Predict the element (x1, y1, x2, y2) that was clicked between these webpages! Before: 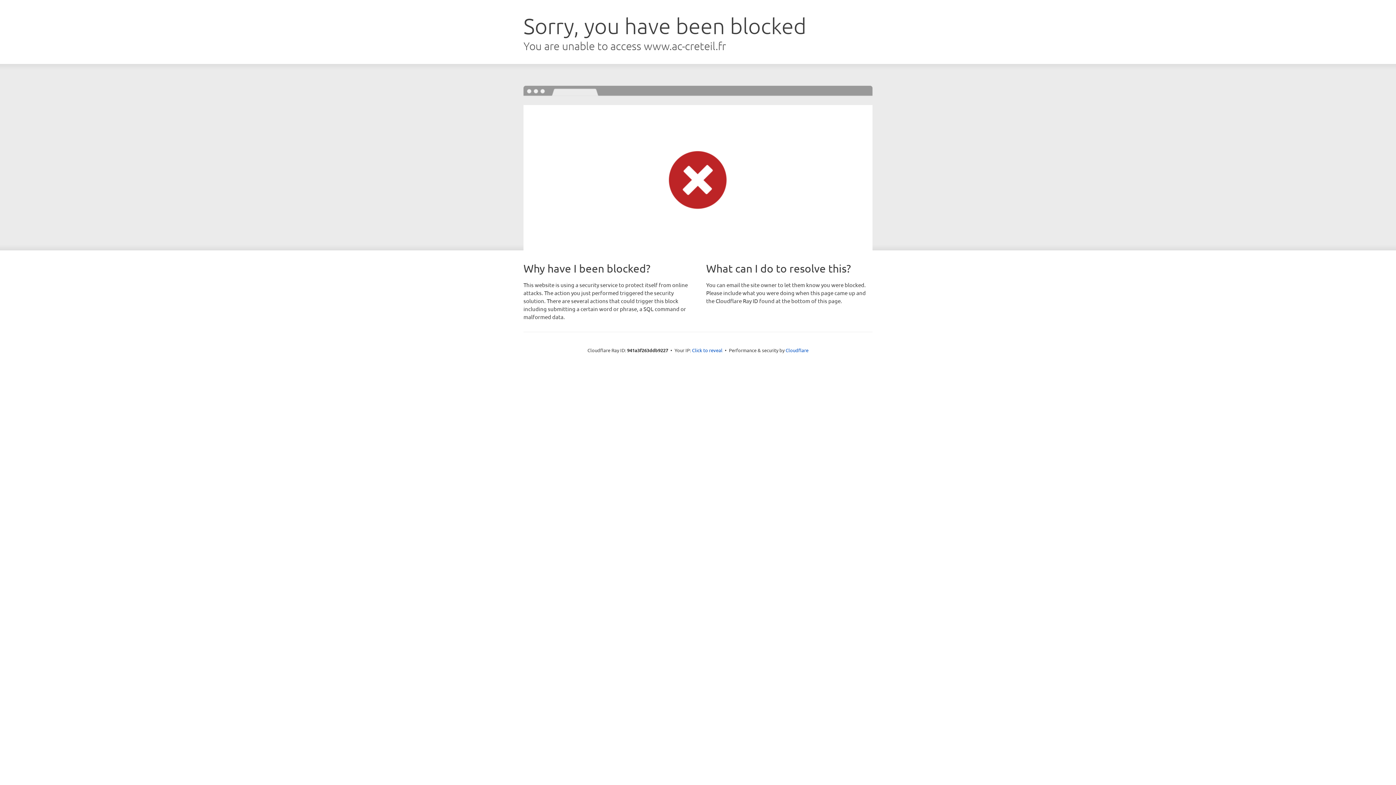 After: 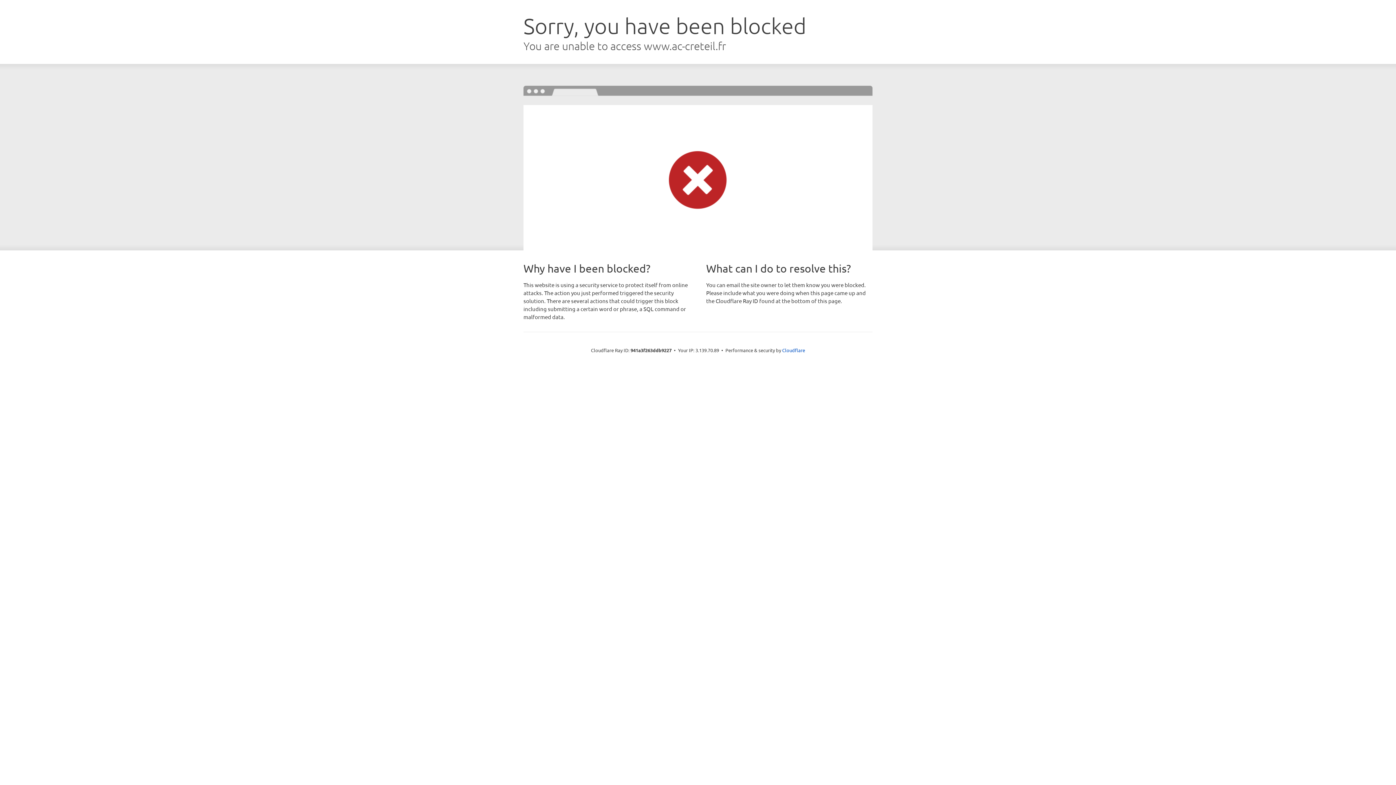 Action: bbox: (692, 346, 722, 353) label: Click to reveal